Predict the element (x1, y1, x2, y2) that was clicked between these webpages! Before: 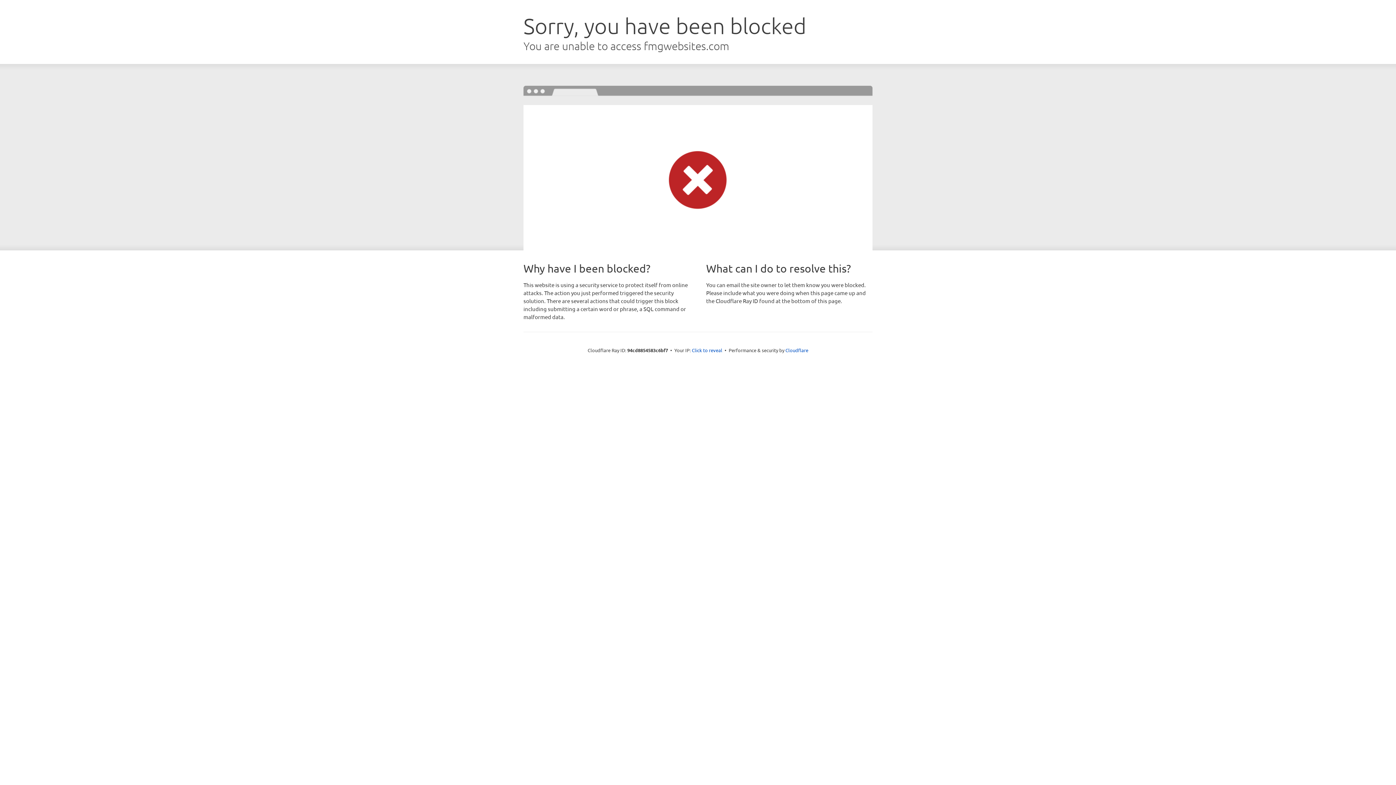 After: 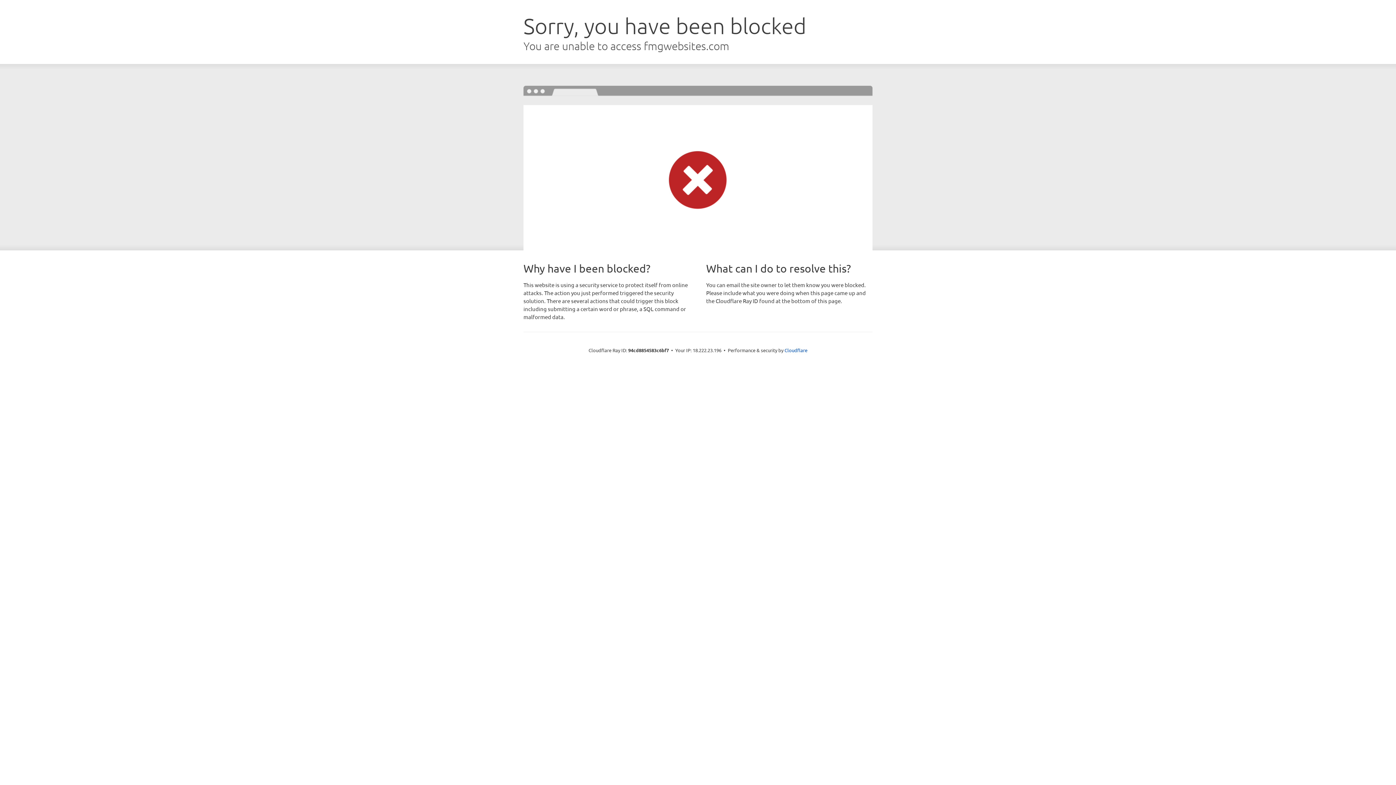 Action: label: Click to reveal bbox: (692, 346, 722, 353)